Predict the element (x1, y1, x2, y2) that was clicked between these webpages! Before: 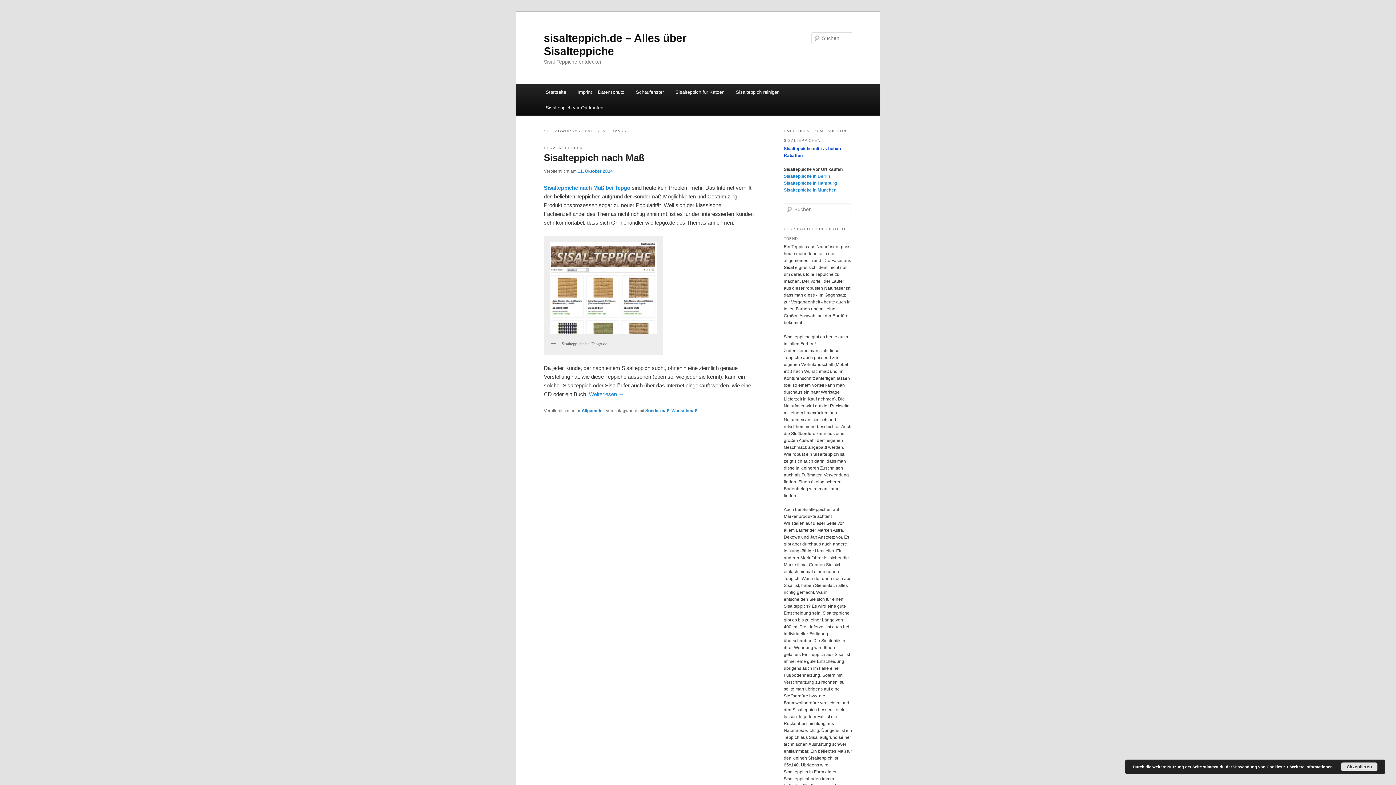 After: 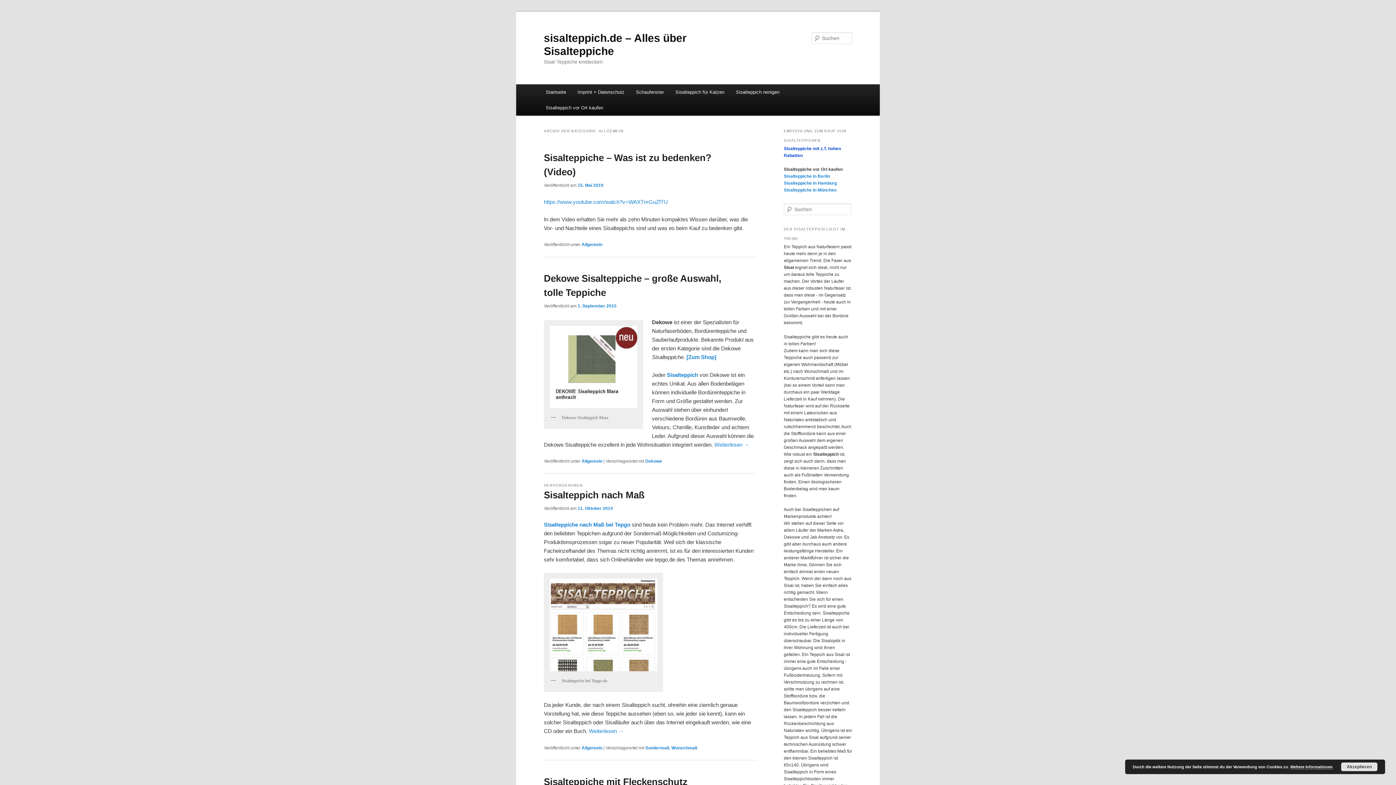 Action: bbox: (581, 408, 602, 413) label: Allgemein